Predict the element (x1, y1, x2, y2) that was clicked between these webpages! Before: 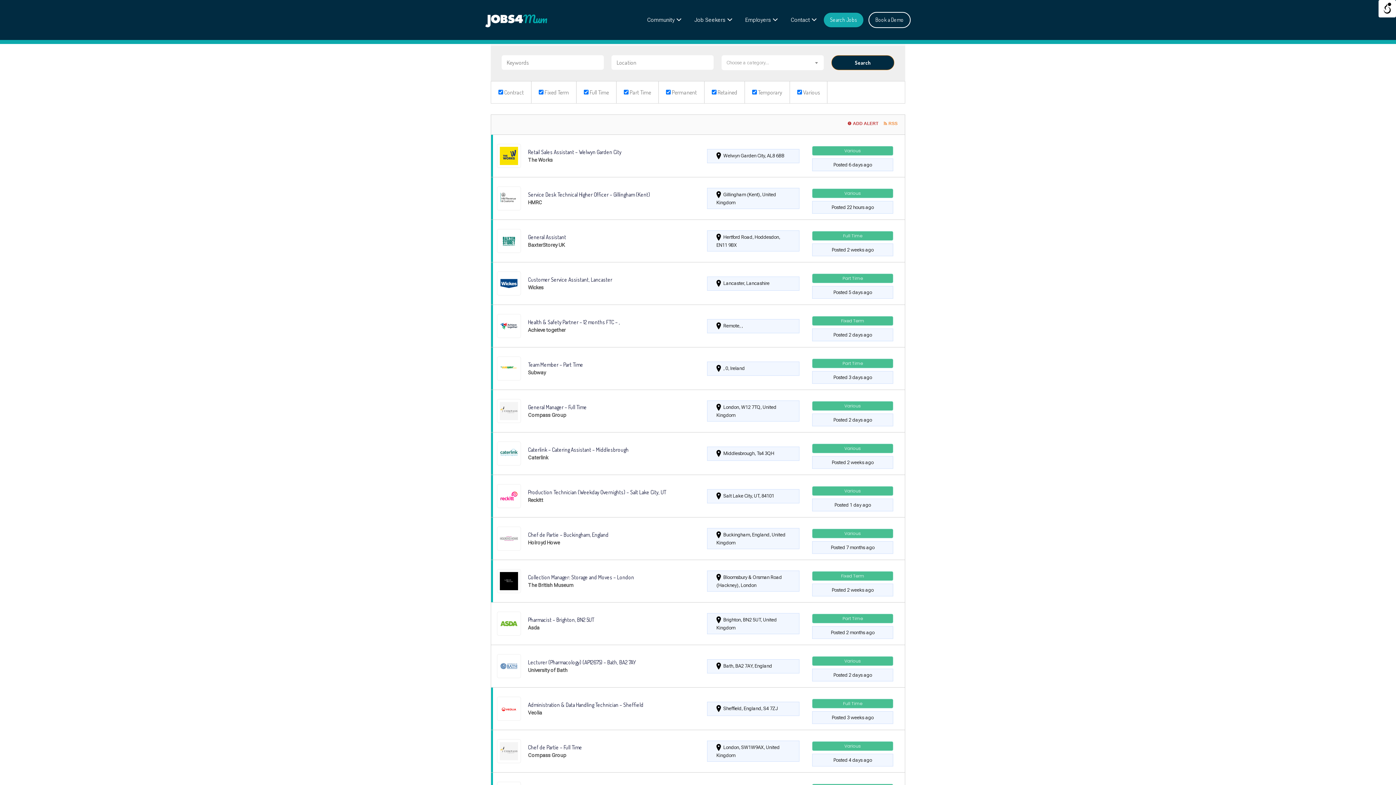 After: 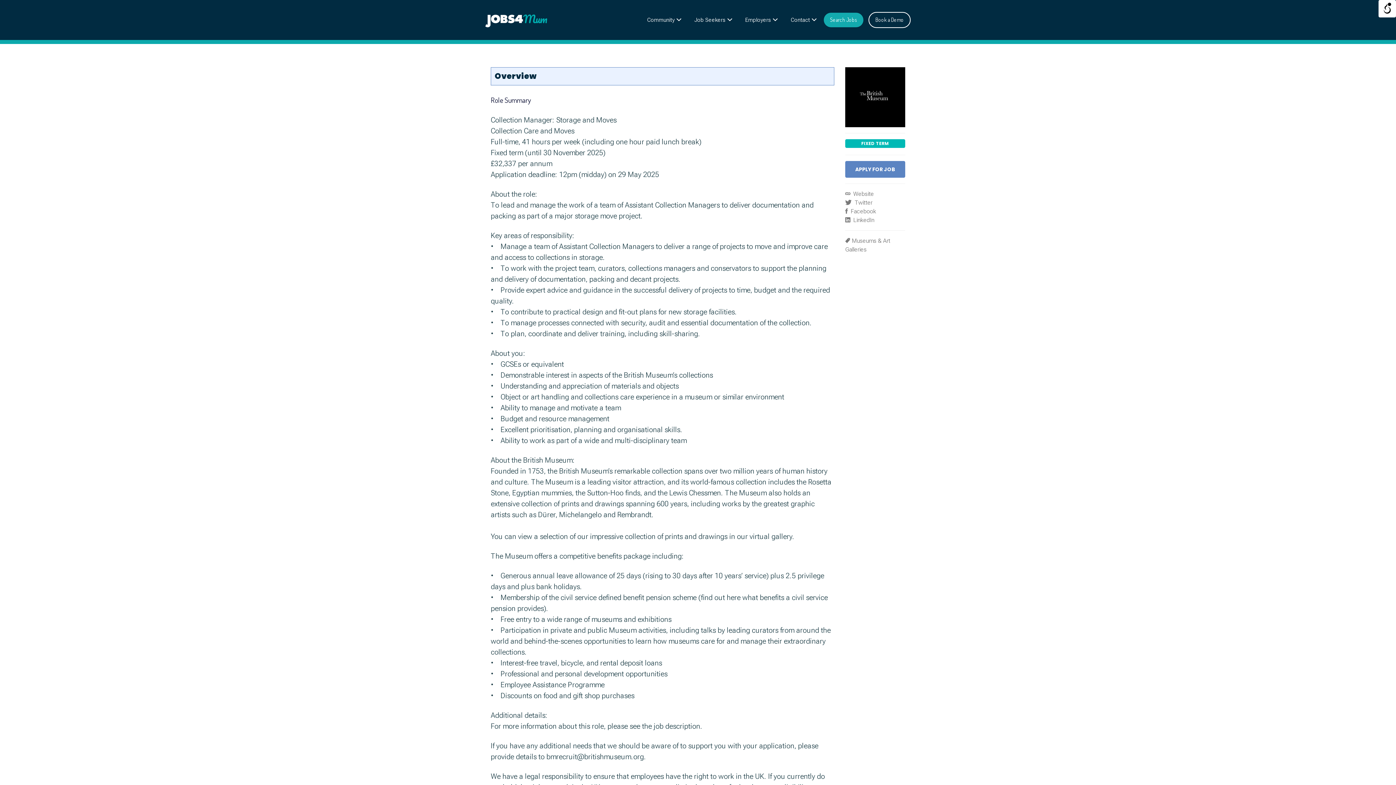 Action: bbox: (491, 560, 905, 602)